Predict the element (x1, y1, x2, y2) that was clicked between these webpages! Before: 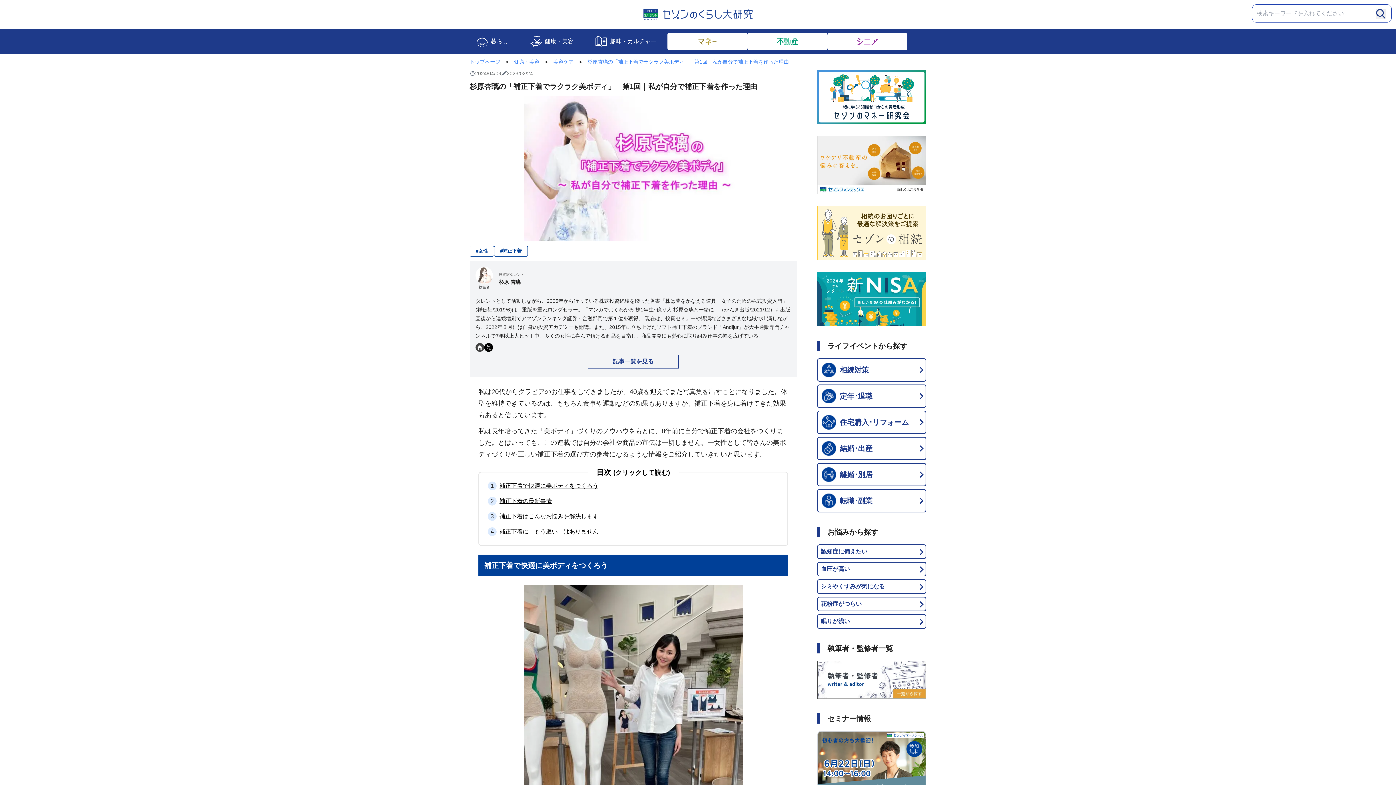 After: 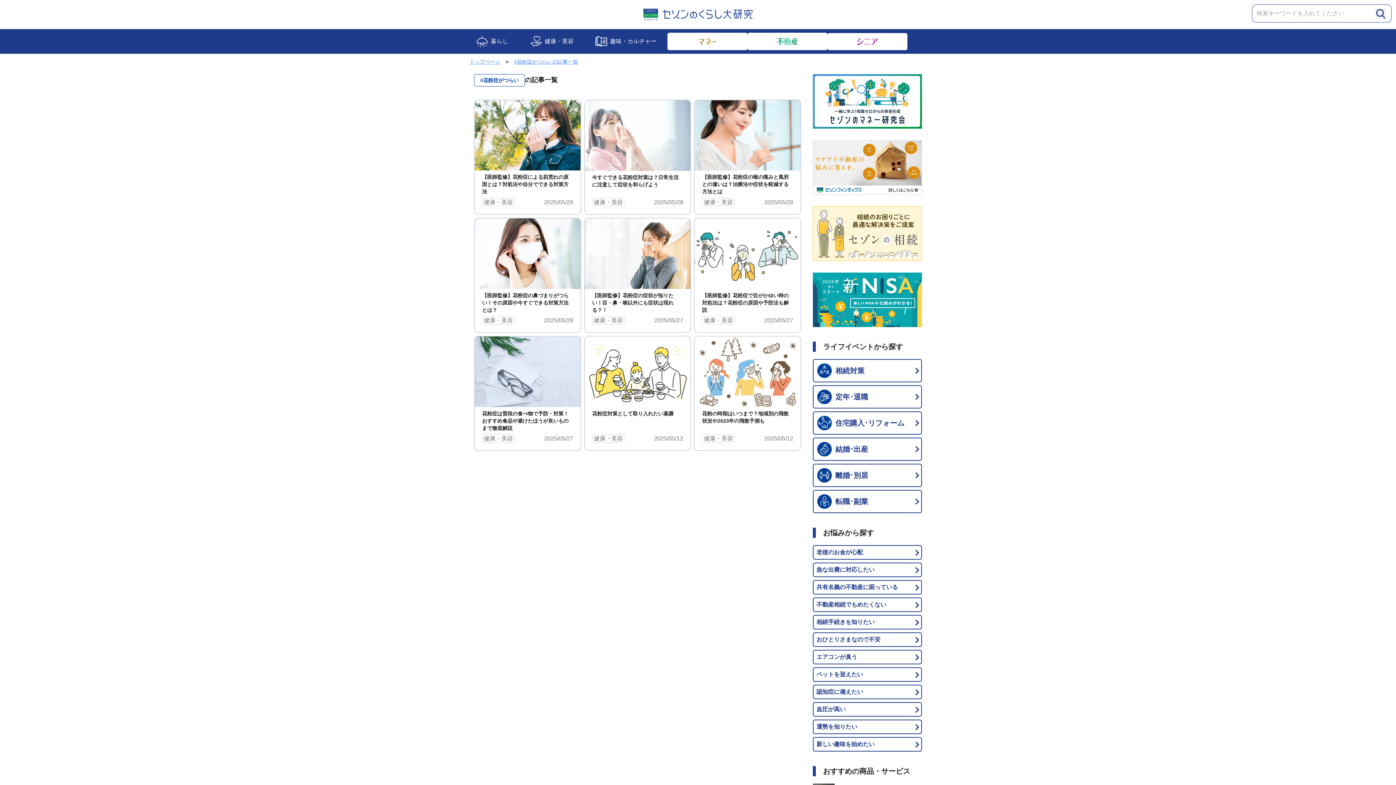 Action: label: 花粉症がつらい bbox: (818, 597, 925, 610)